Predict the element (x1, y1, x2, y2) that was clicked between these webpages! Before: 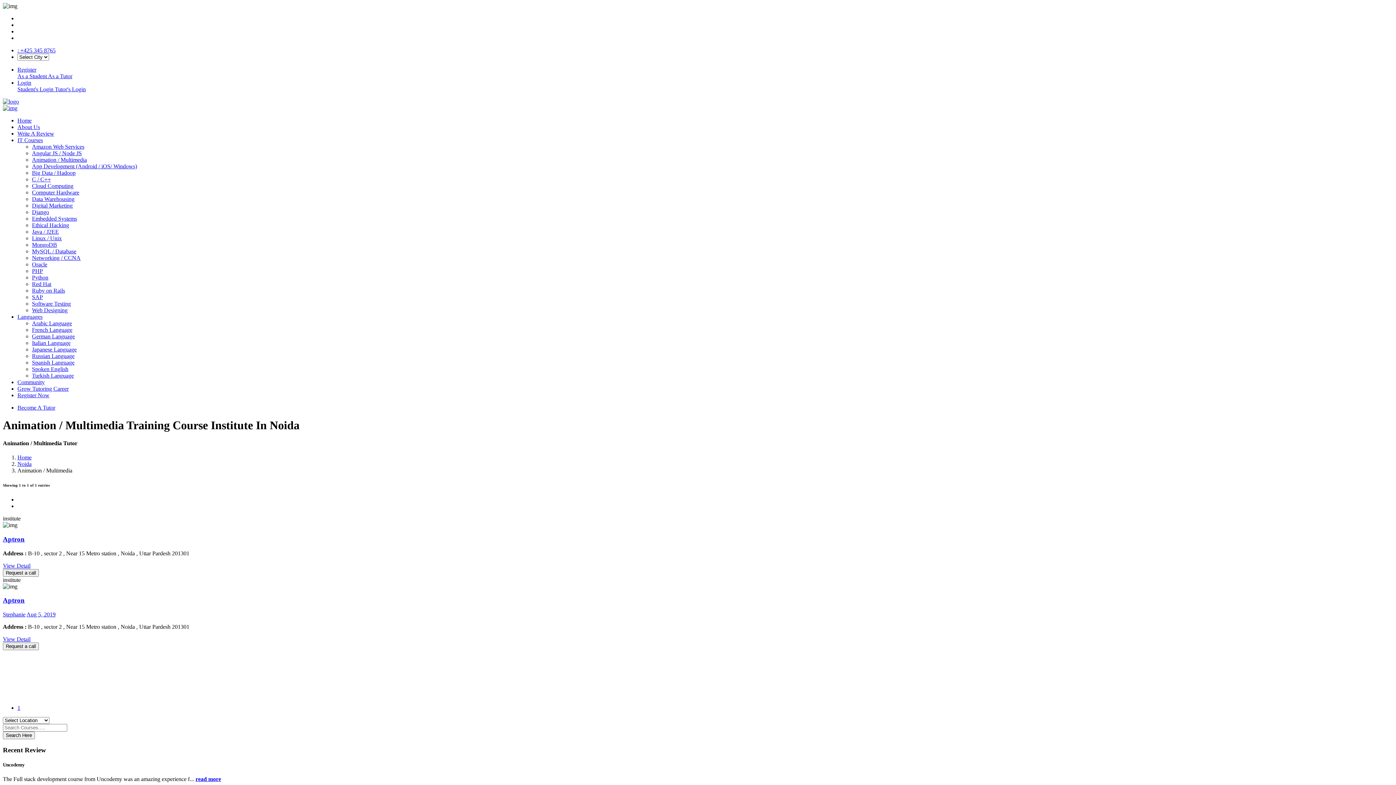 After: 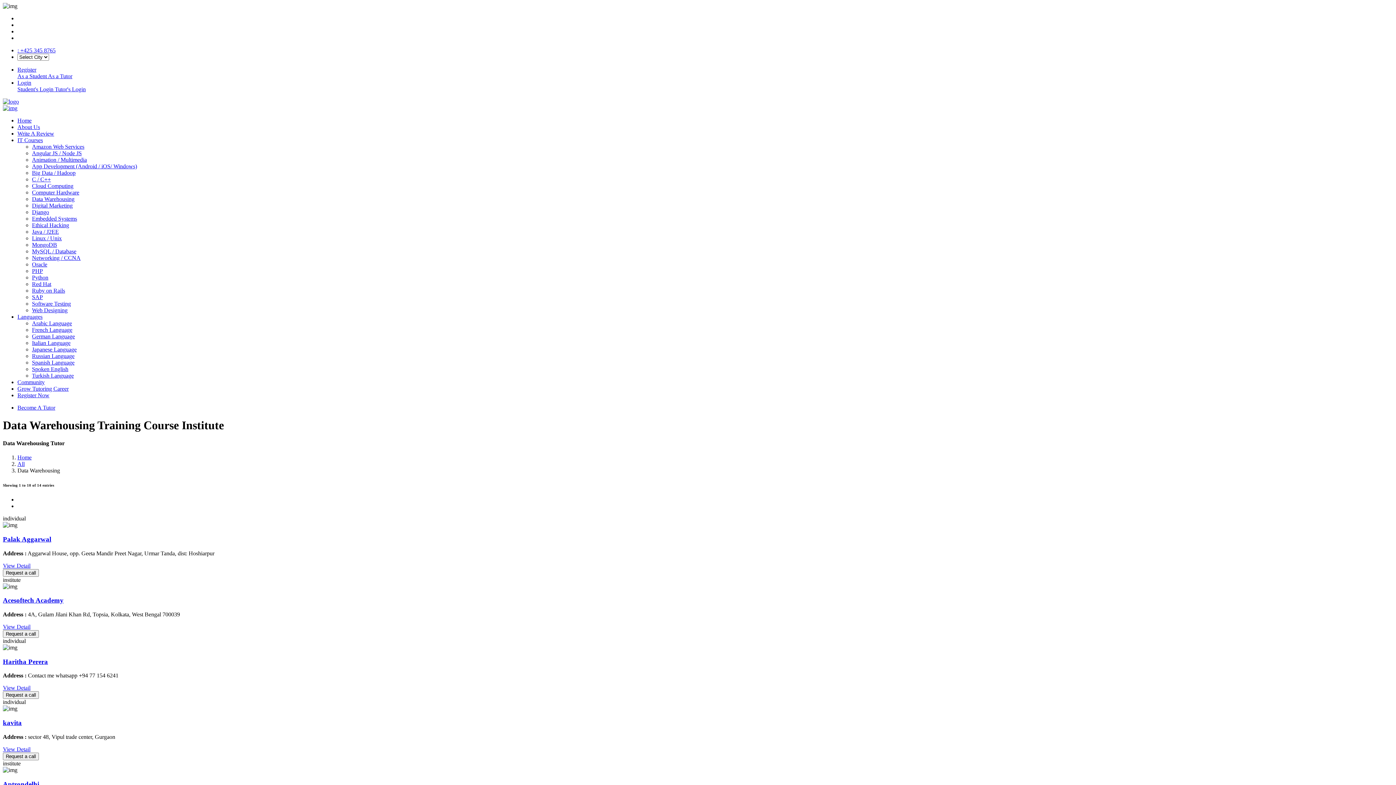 Action: label: Data Warehousing bbox: (32, 196, 74, 202)